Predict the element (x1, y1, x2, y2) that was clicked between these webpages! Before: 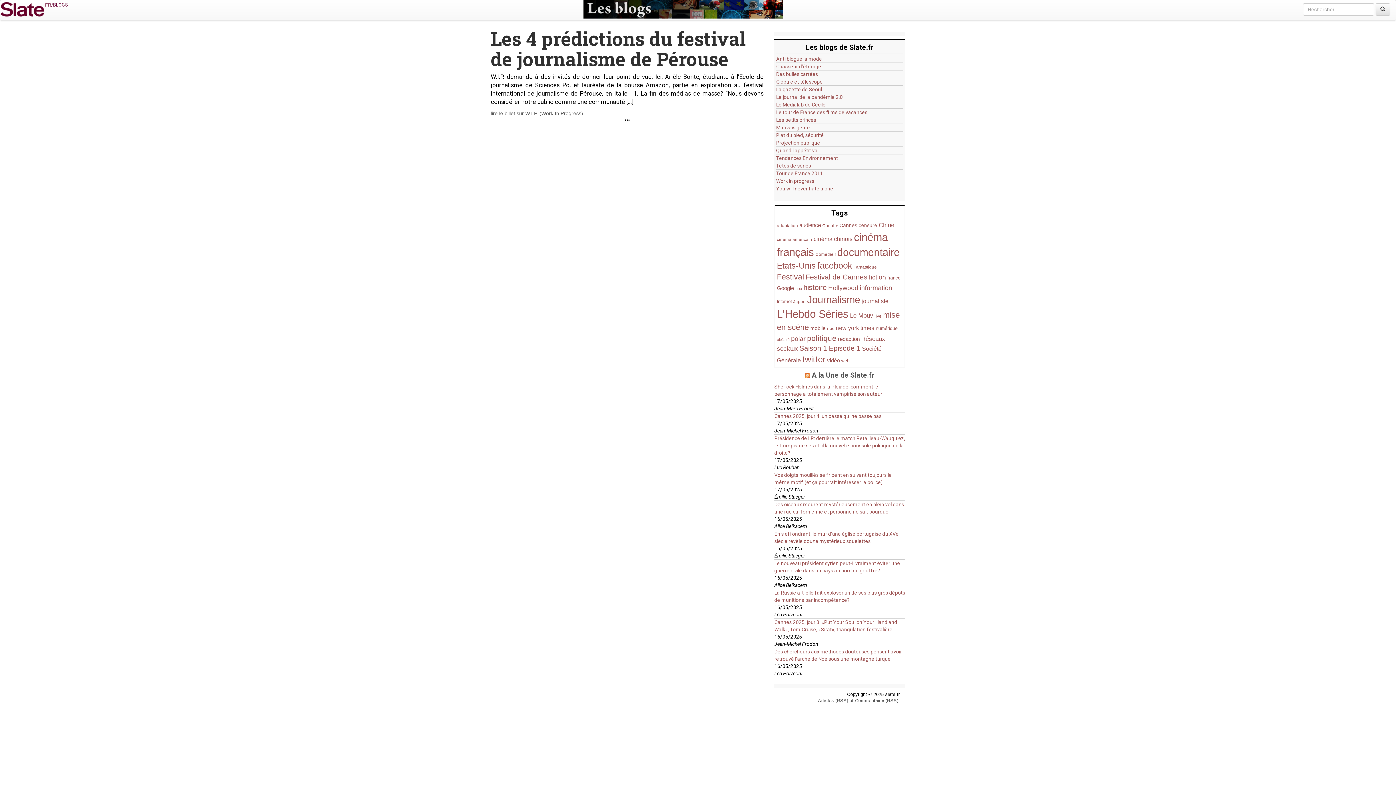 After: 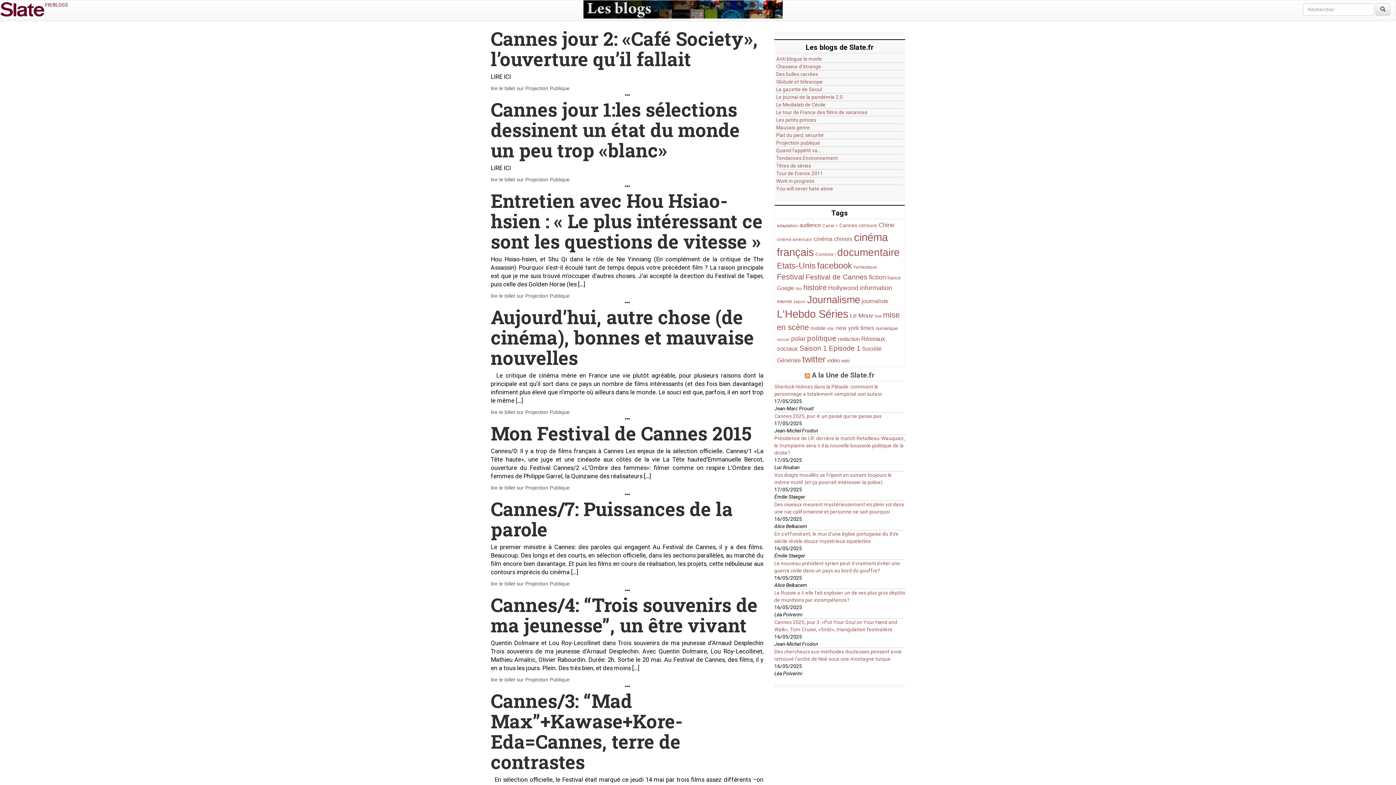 Action: bbox: (839, 222, 857, 228) label: Cannes (36 items)